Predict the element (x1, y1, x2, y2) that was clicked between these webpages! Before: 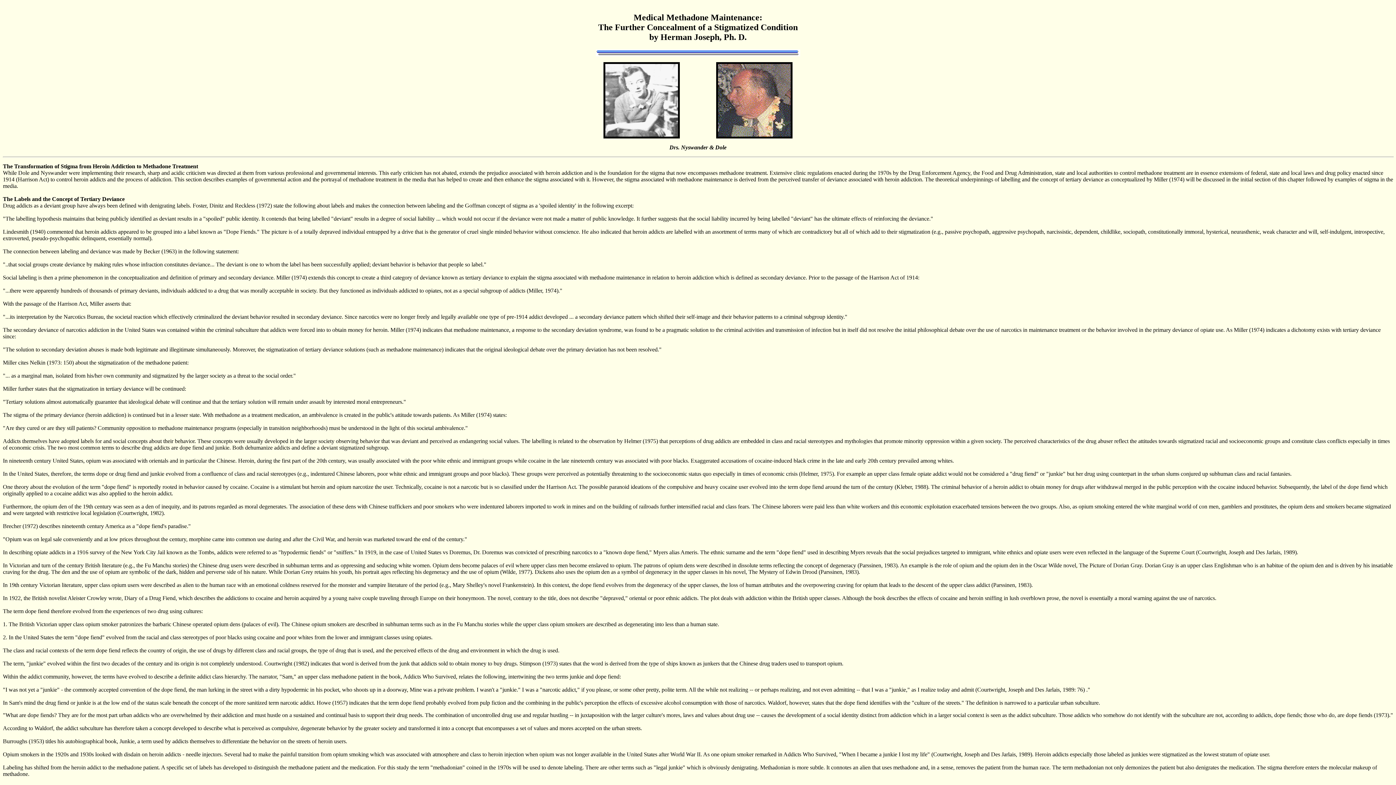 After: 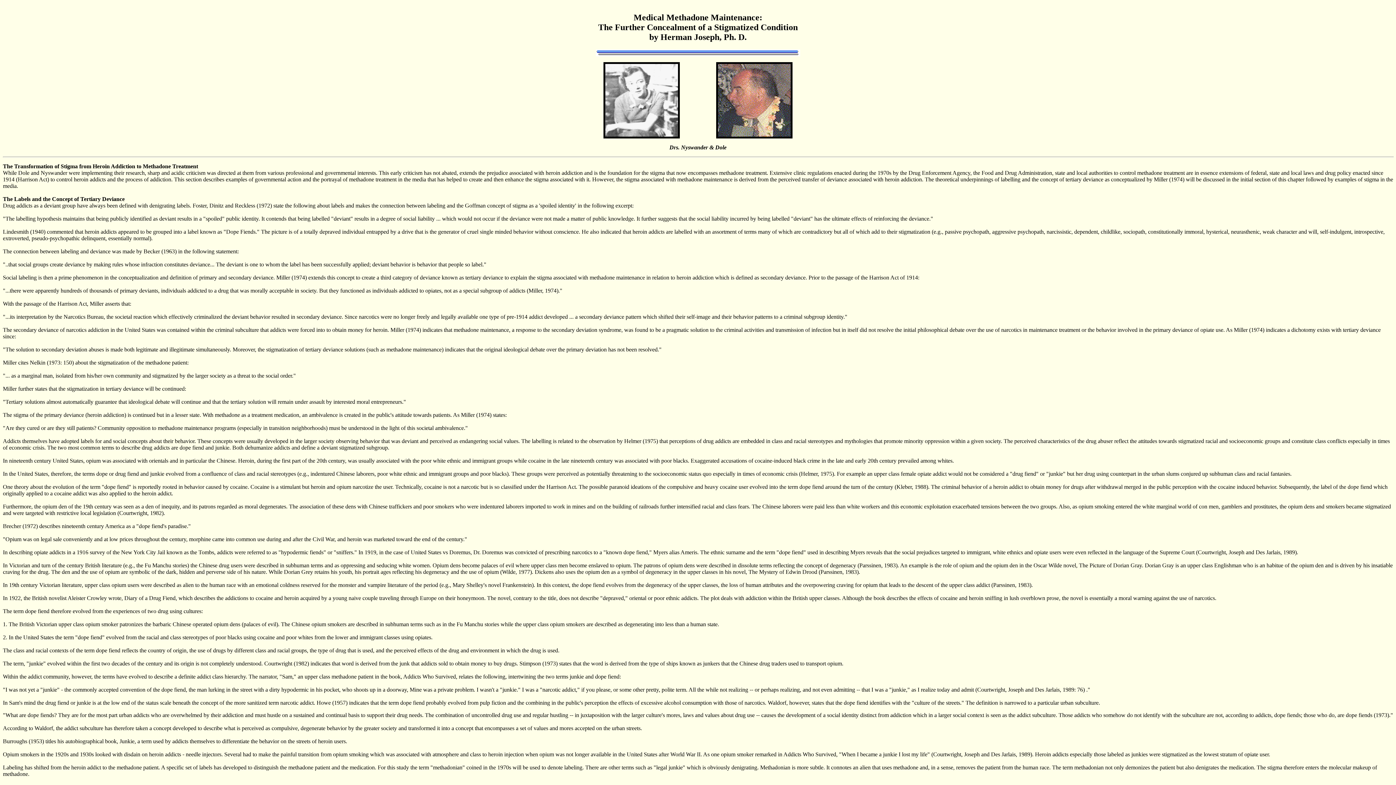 Action: label: Maintenance bbox: (710, 12, 759, 22)